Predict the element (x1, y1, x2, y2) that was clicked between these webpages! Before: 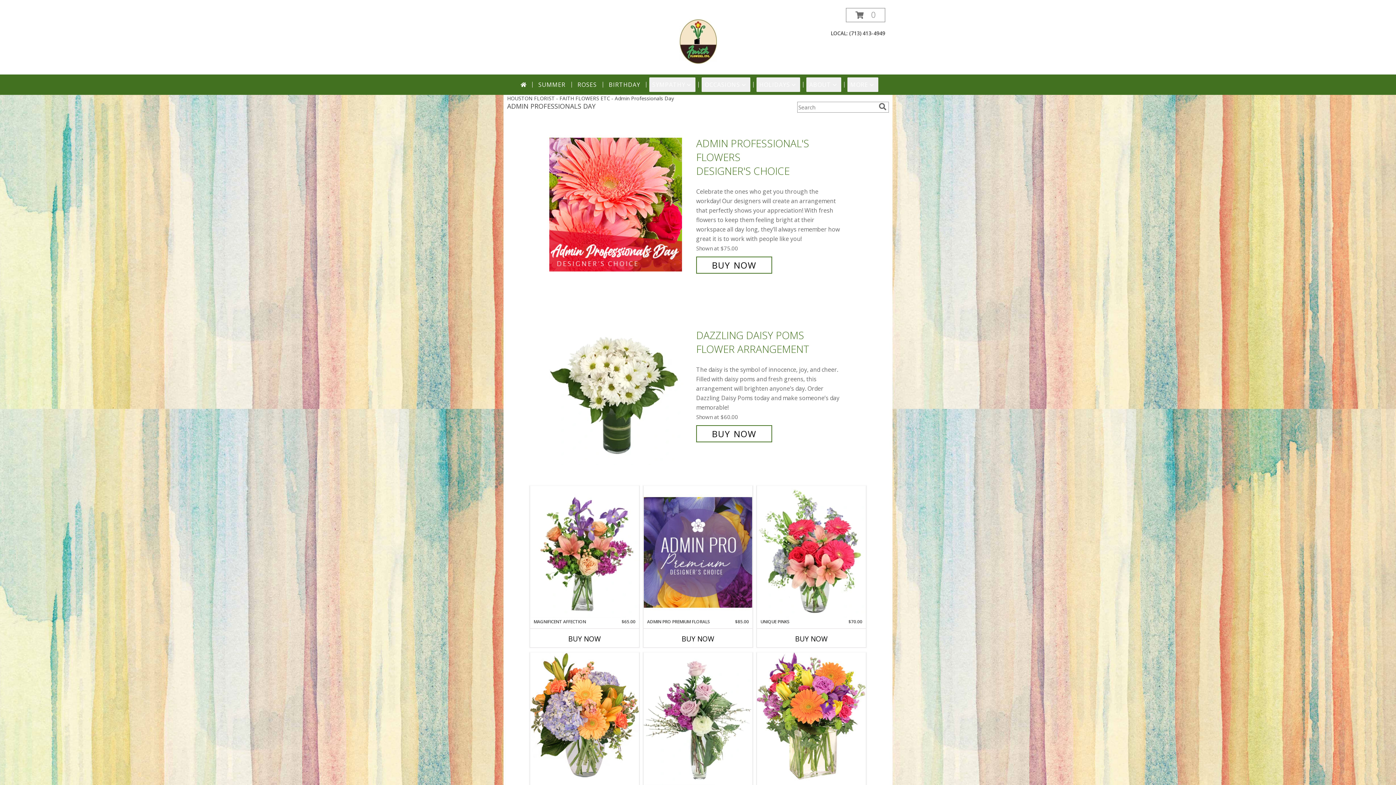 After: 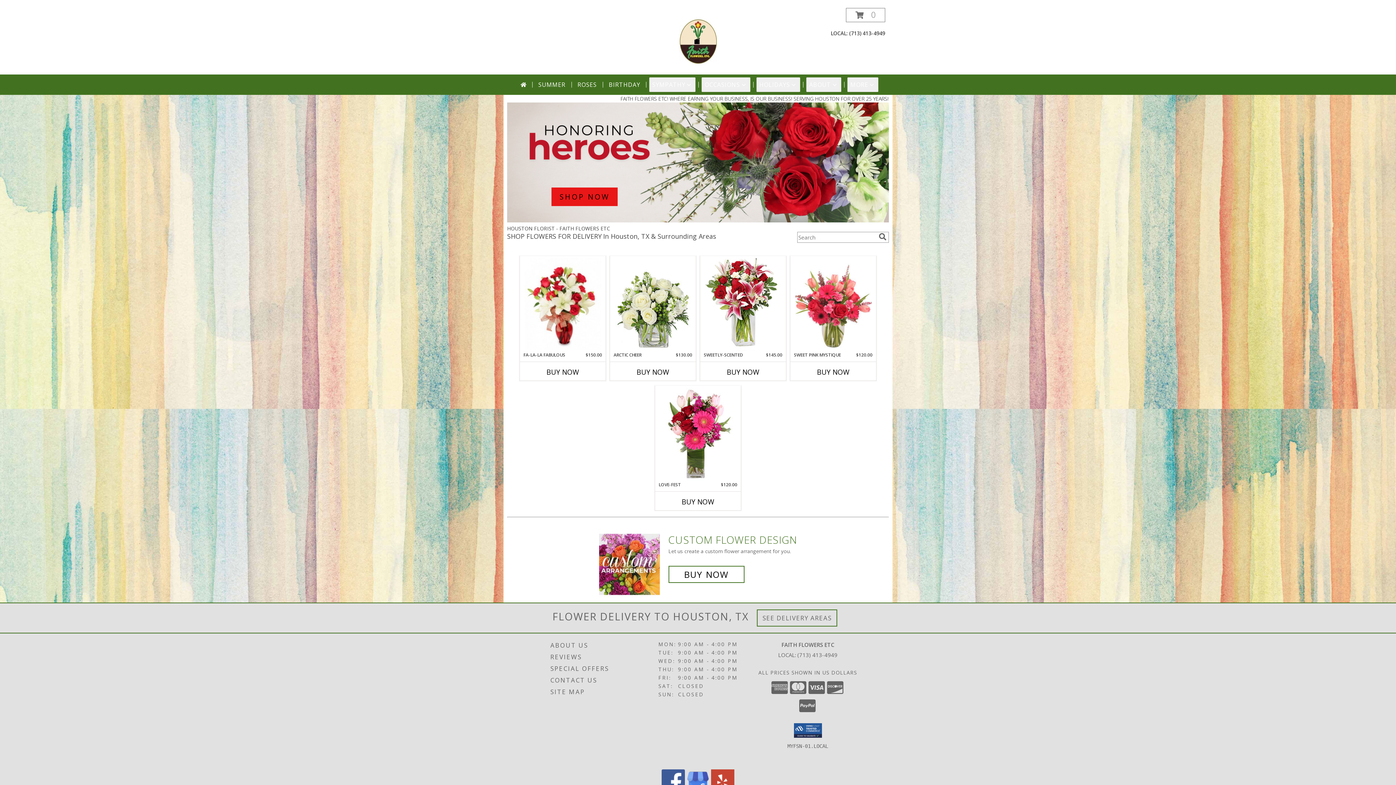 Action: bbox: (517, 77, 529, 92)